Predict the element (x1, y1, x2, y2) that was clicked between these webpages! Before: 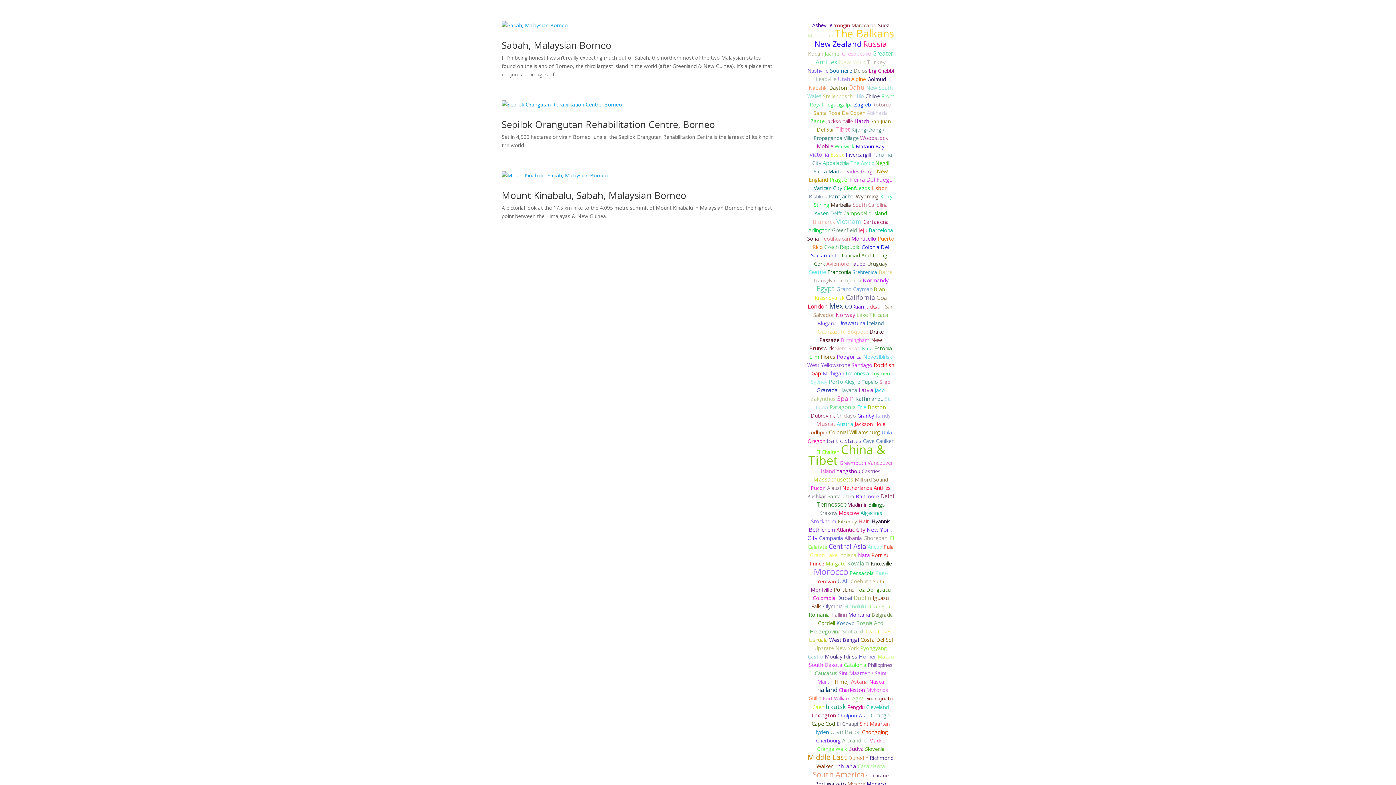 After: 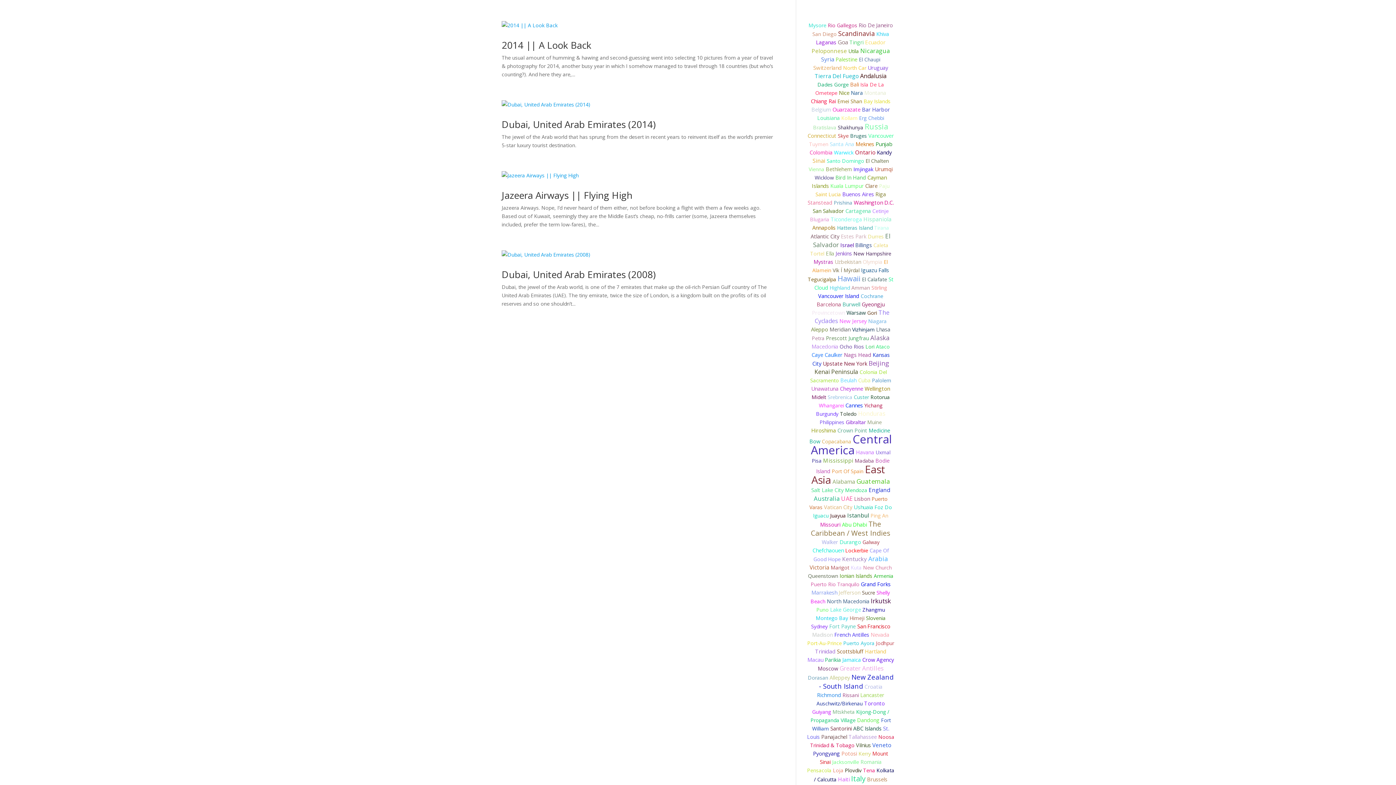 Action: label: Dubai bbox: (837, 594, 852, 601)